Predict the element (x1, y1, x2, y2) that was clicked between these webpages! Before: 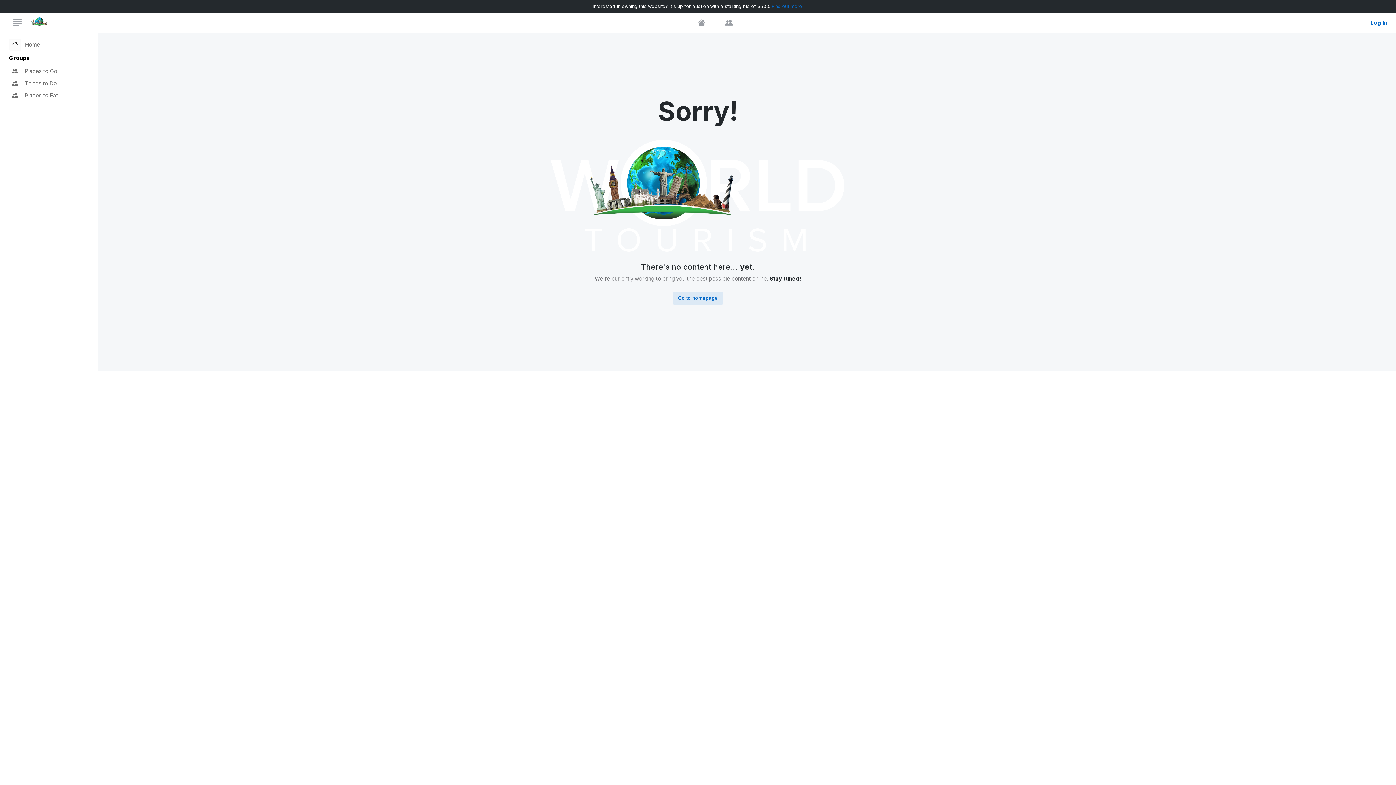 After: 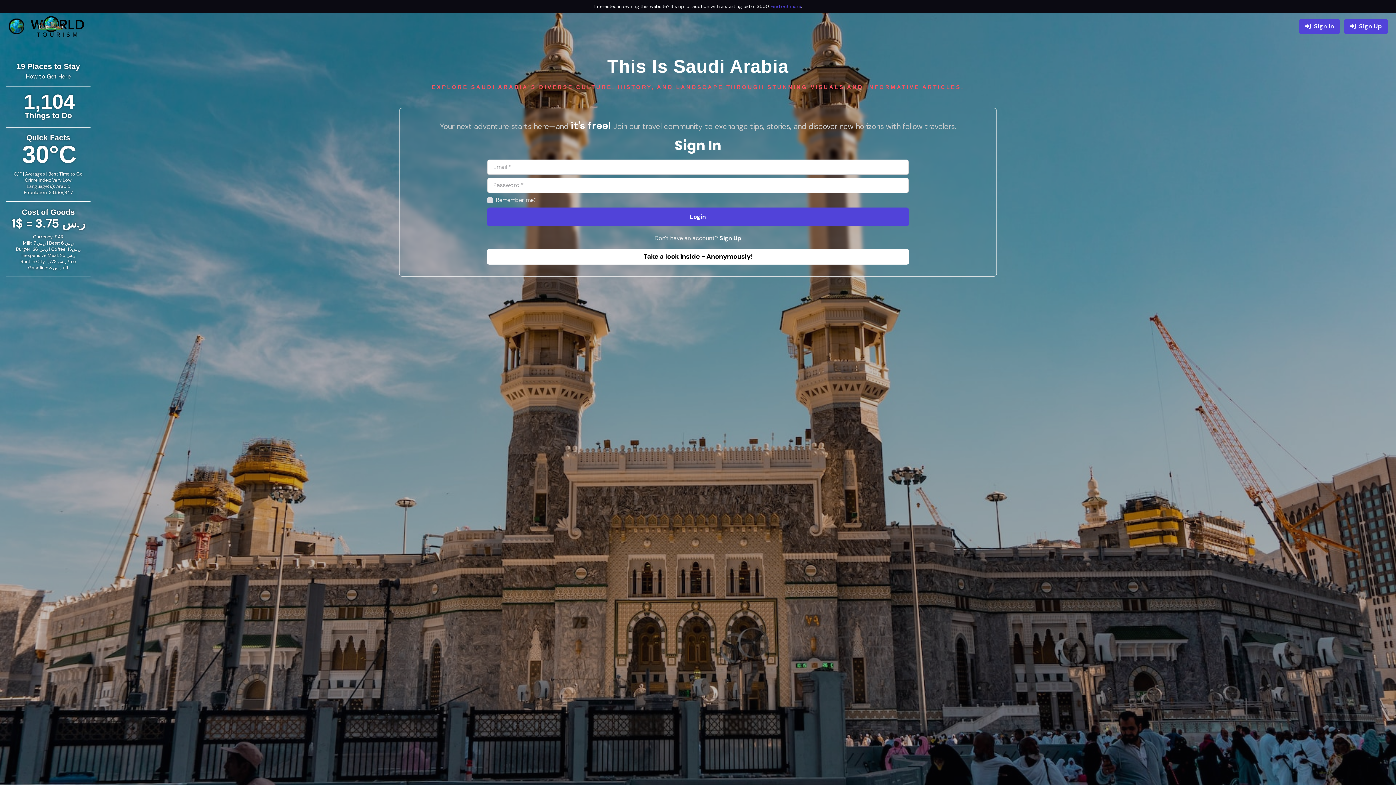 Action: bbox: (690, 15, 712, 30)